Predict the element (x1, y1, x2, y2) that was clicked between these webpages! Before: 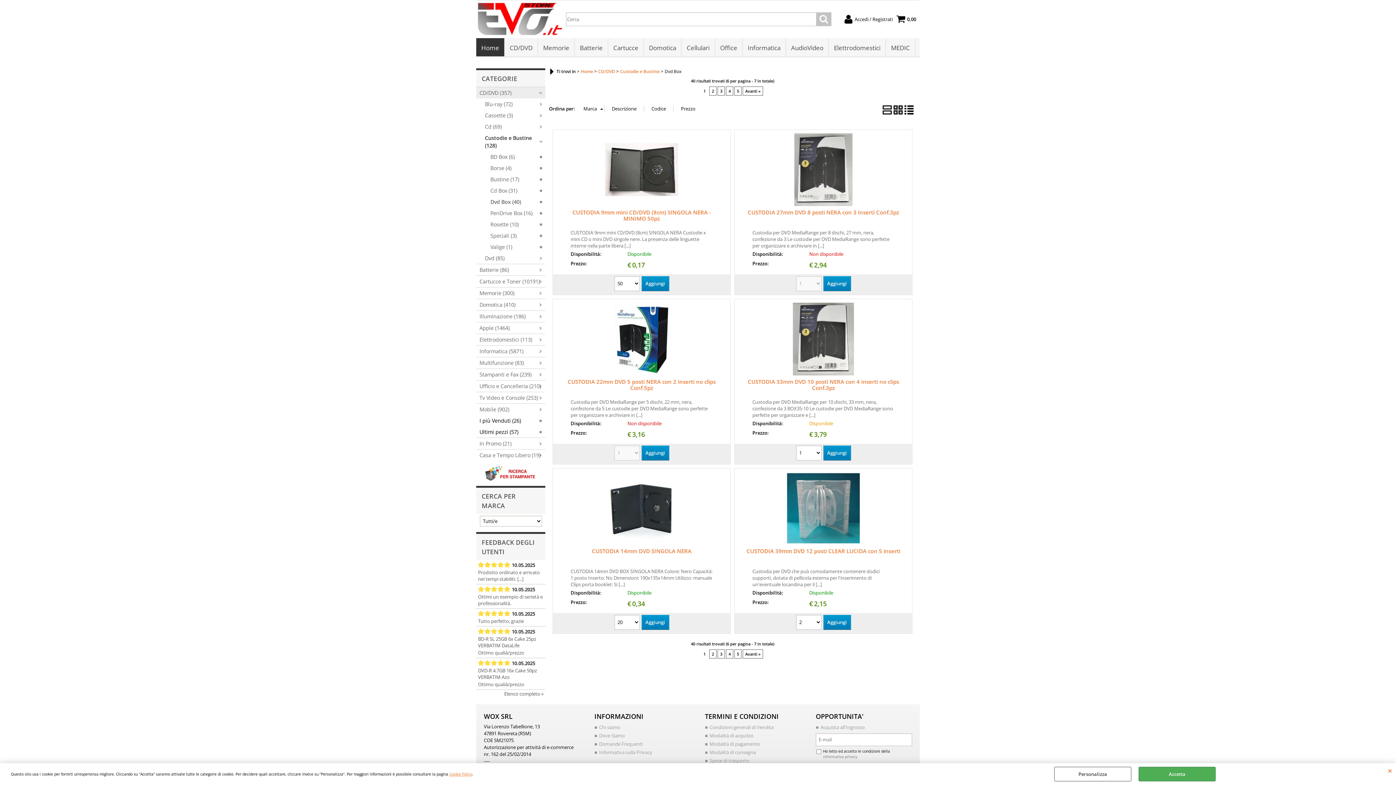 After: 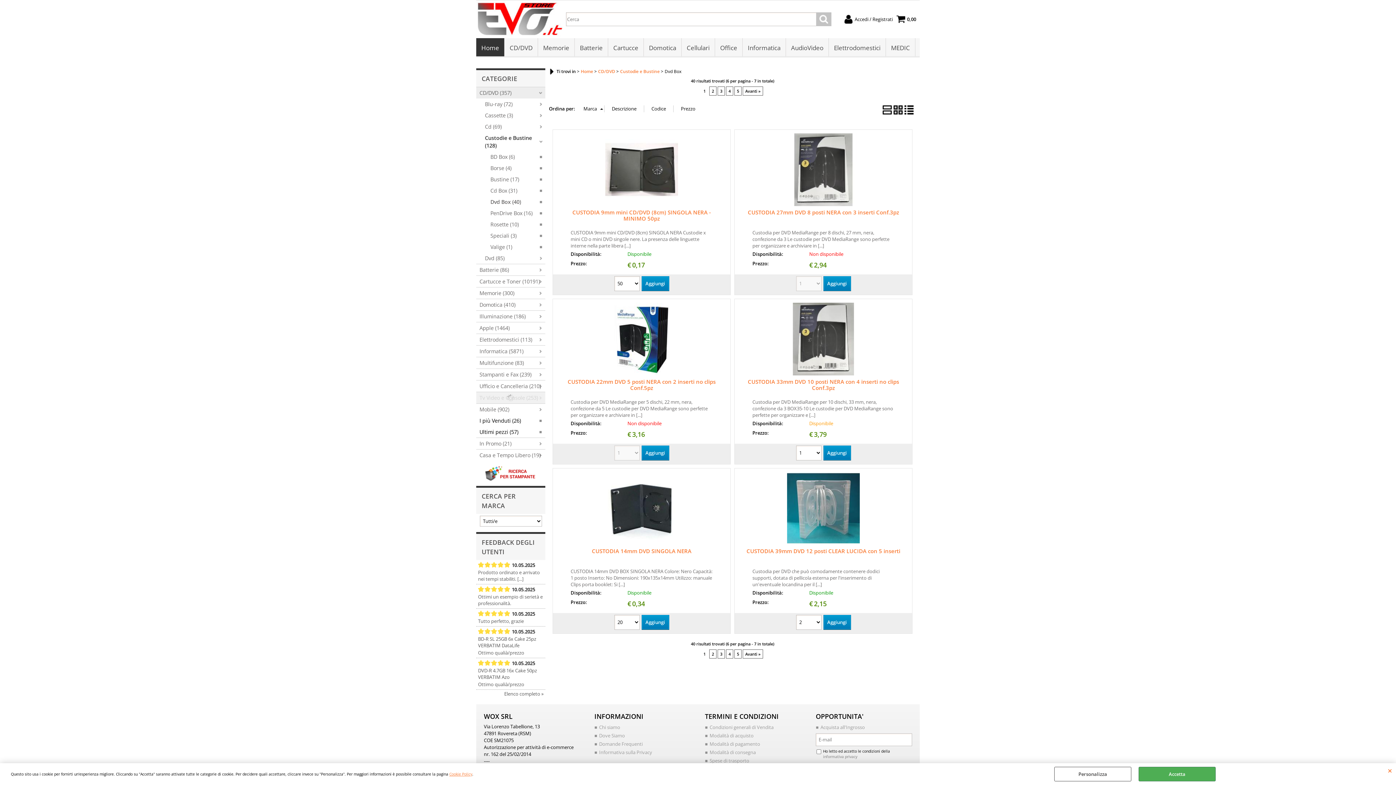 Action: bbox: (476, 392, 545, 403) label: Tv Video e Console (253)